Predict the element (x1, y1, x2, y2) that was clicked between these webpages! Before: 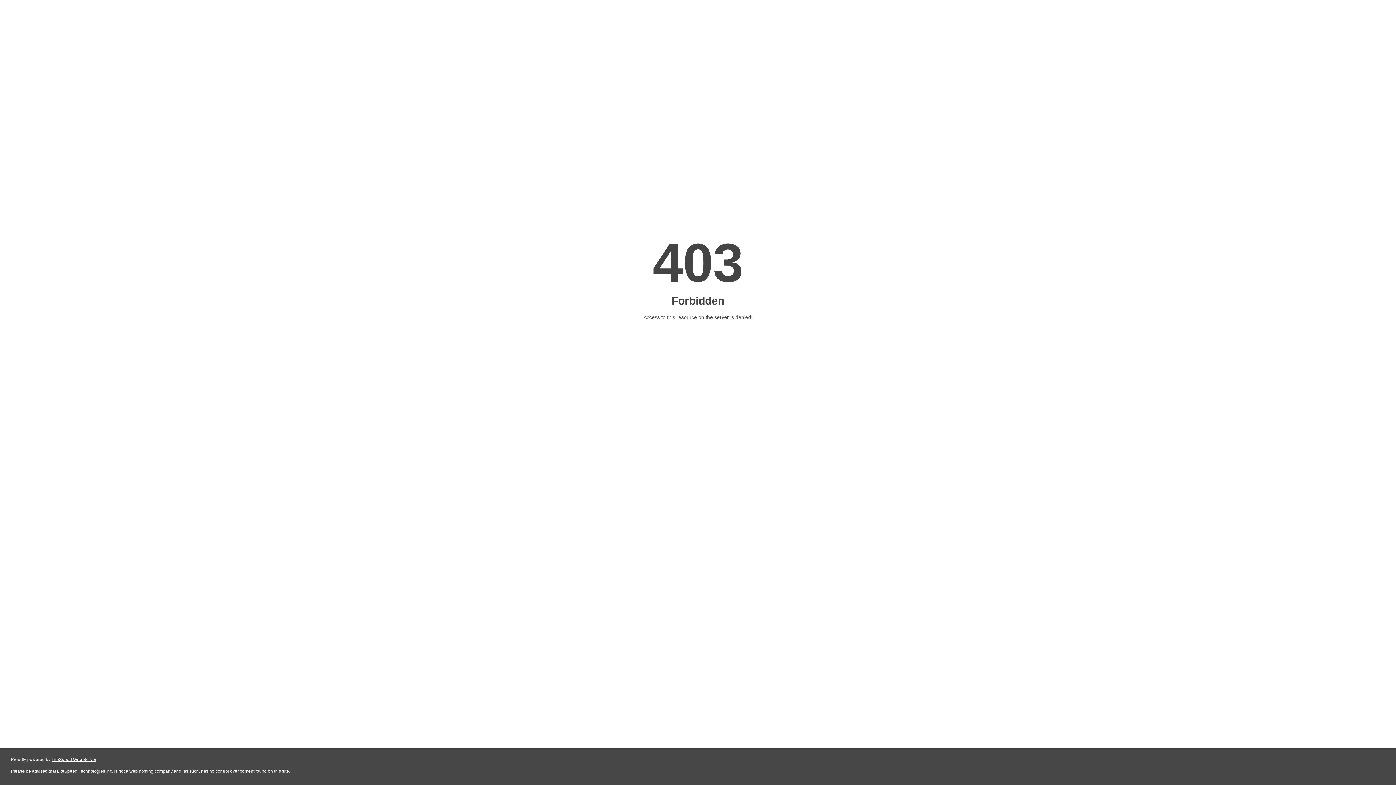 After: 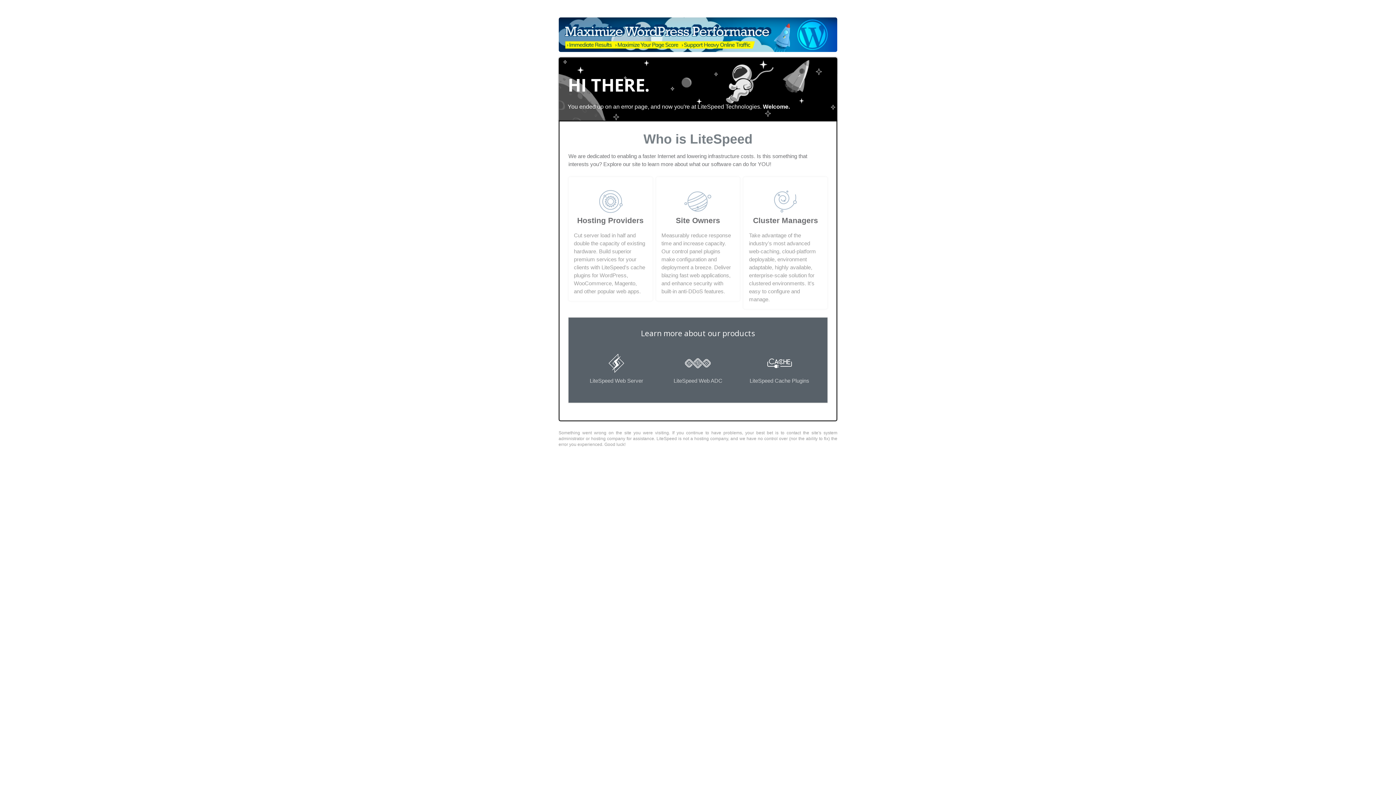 Action: label: LiteSpeed Web Server bbox: (51, 757, 96, 762)